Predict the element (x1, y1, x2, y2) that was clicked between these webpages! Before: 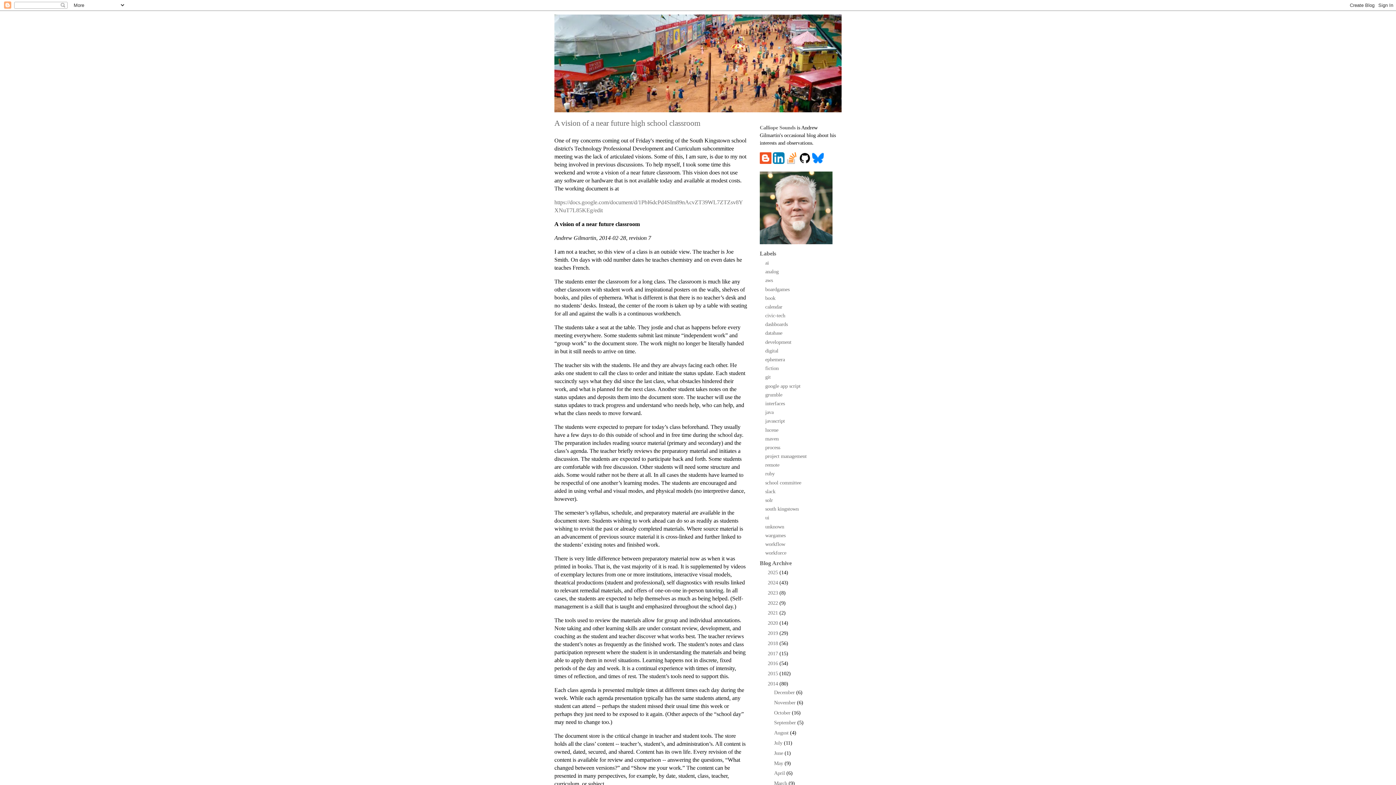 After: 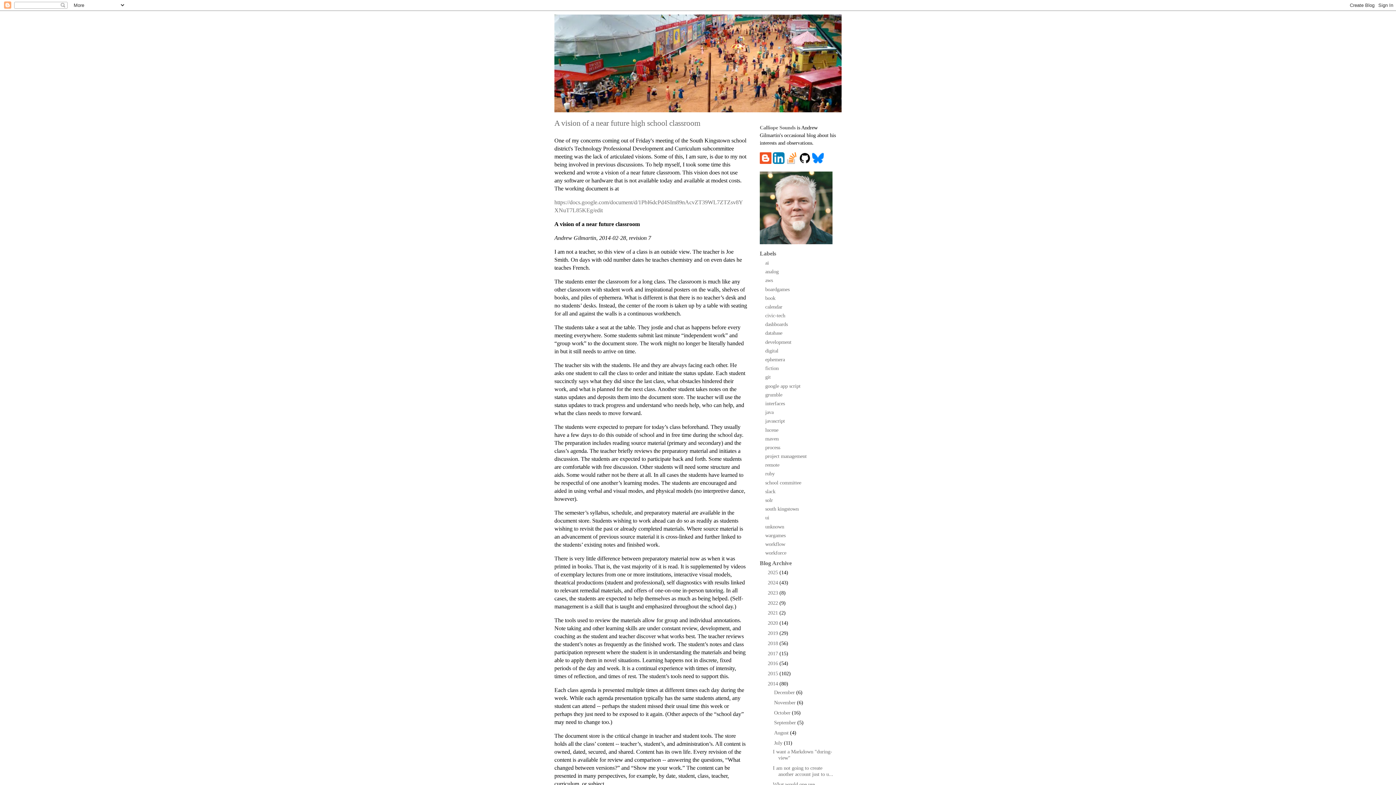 Action: bbox: (766, 740, 774, 746) label: ►  